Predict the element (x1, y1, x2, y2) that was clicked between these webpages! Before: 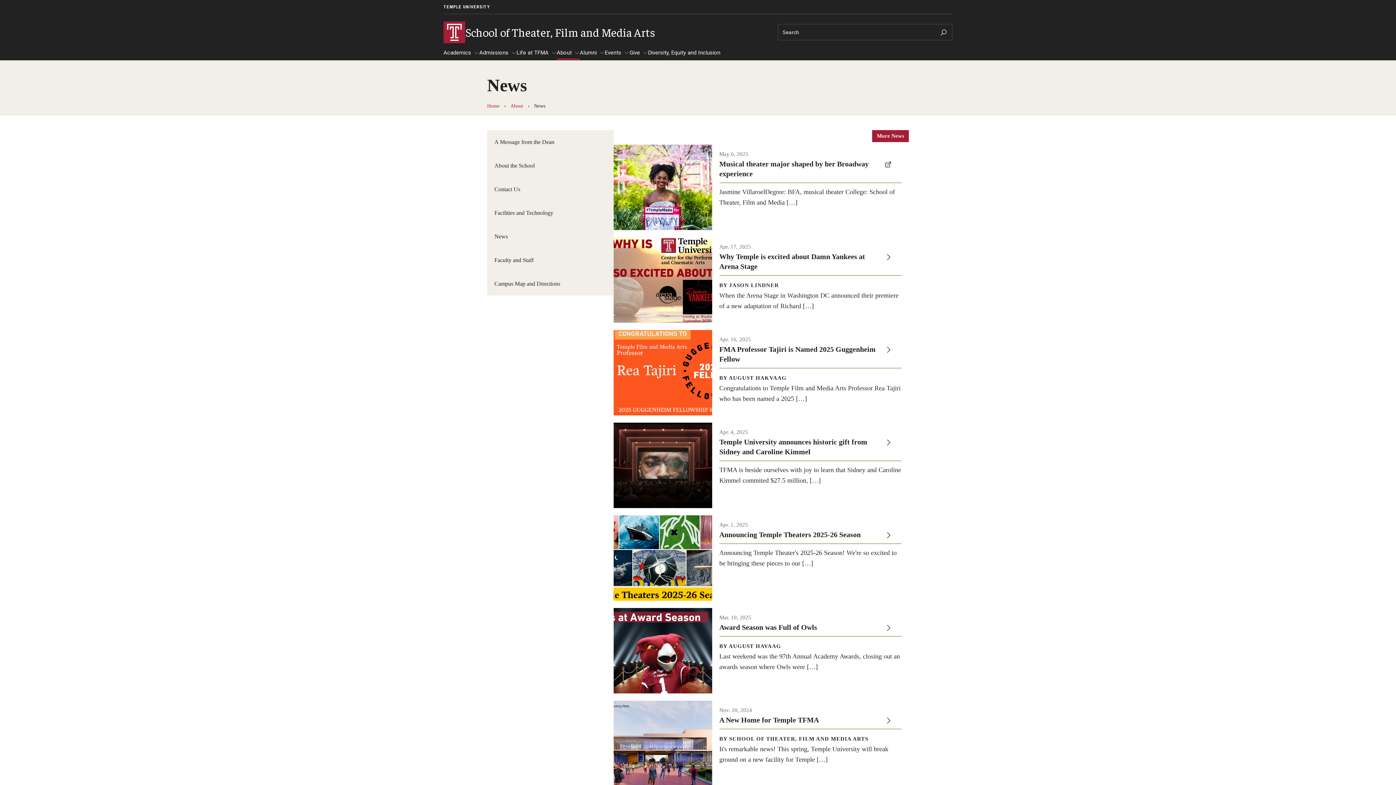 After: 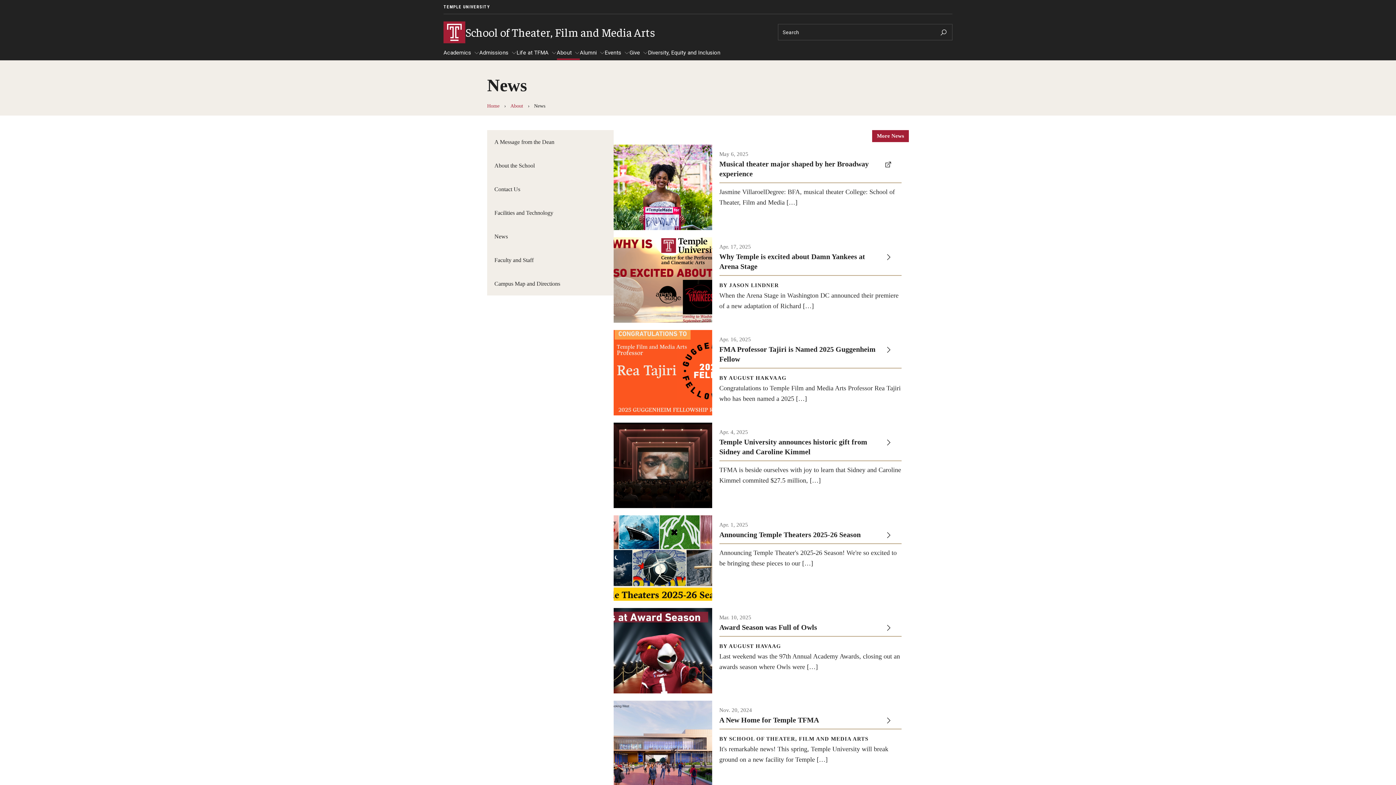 Action: label: More News bbox: (872, 130, 909, 142)